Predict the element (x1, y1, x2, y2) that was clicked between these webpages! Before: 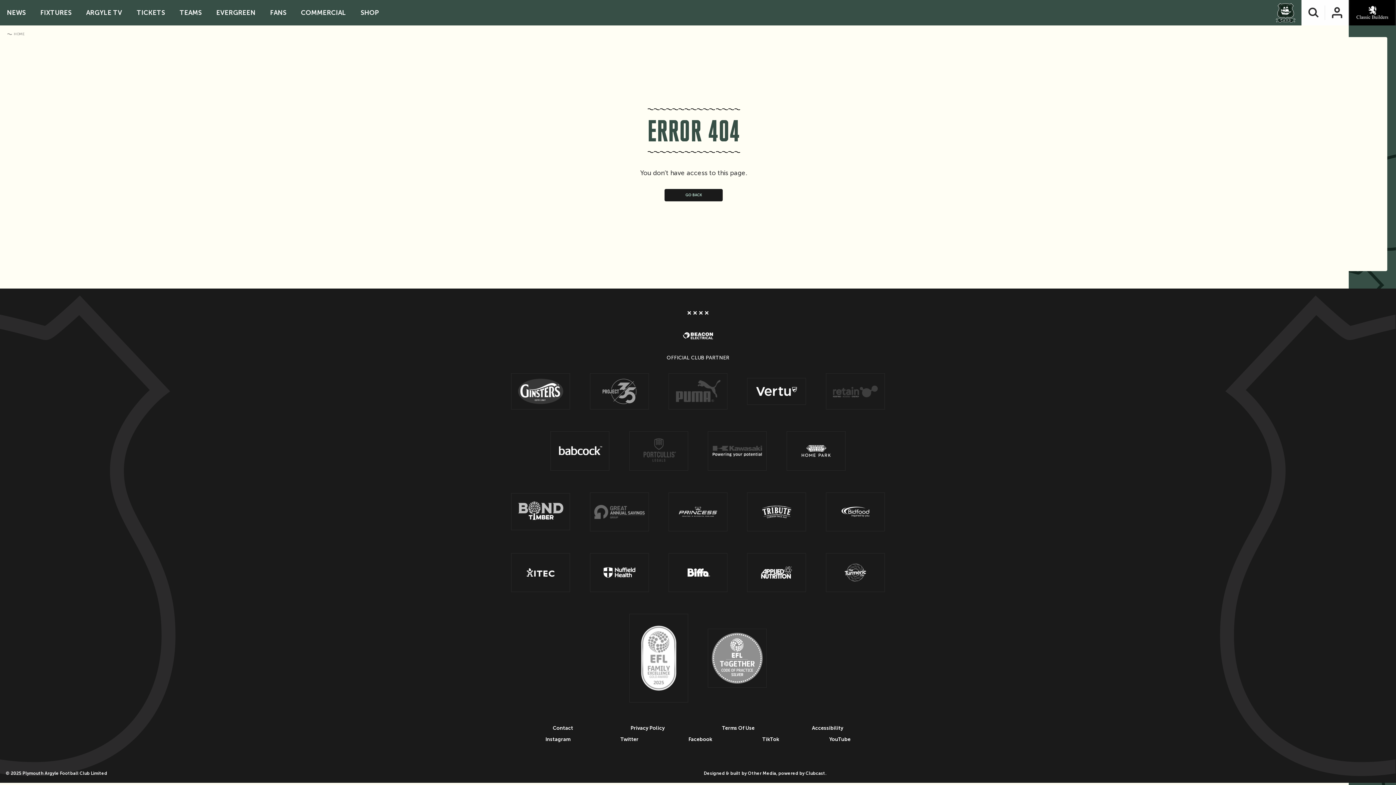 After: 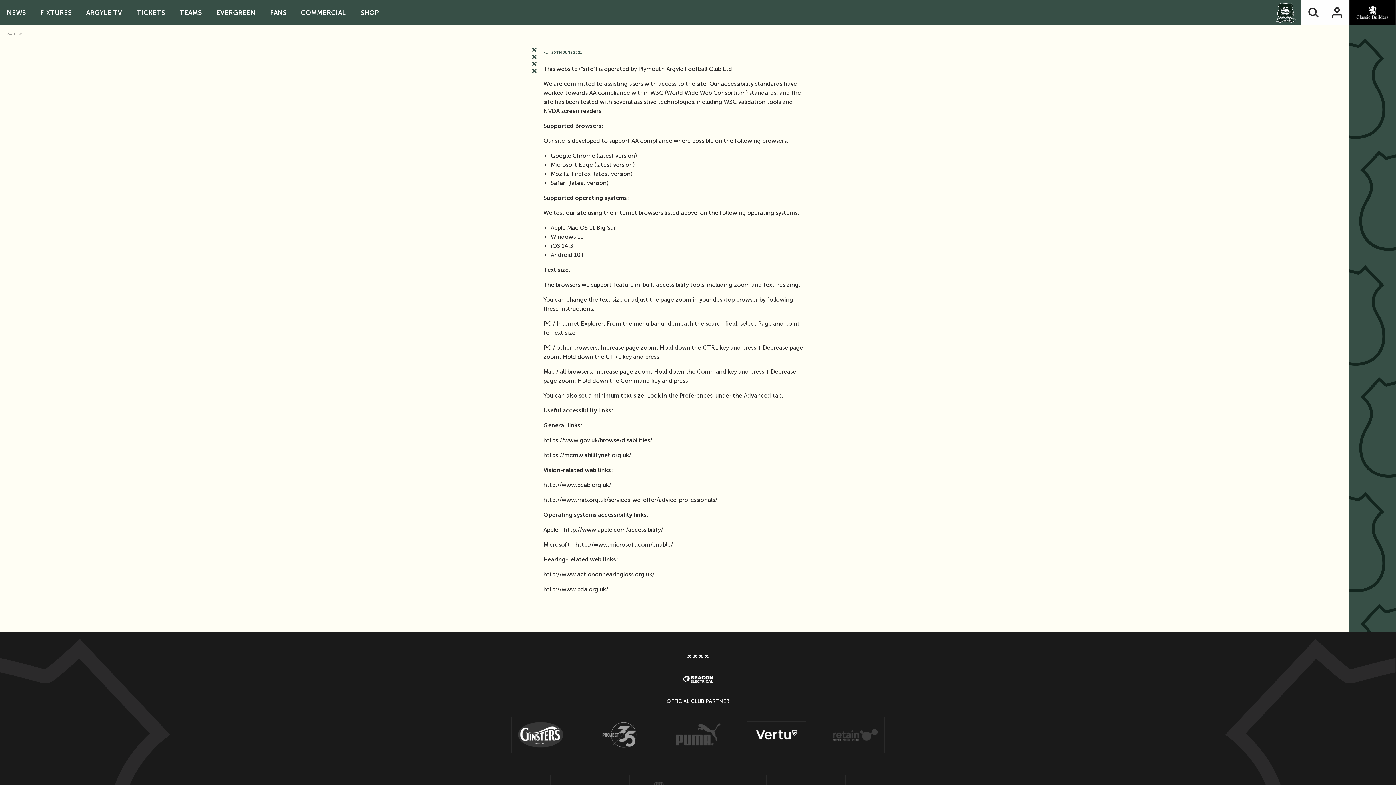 Action: bbox: (812, 725, 843, 731) label: Accessibility